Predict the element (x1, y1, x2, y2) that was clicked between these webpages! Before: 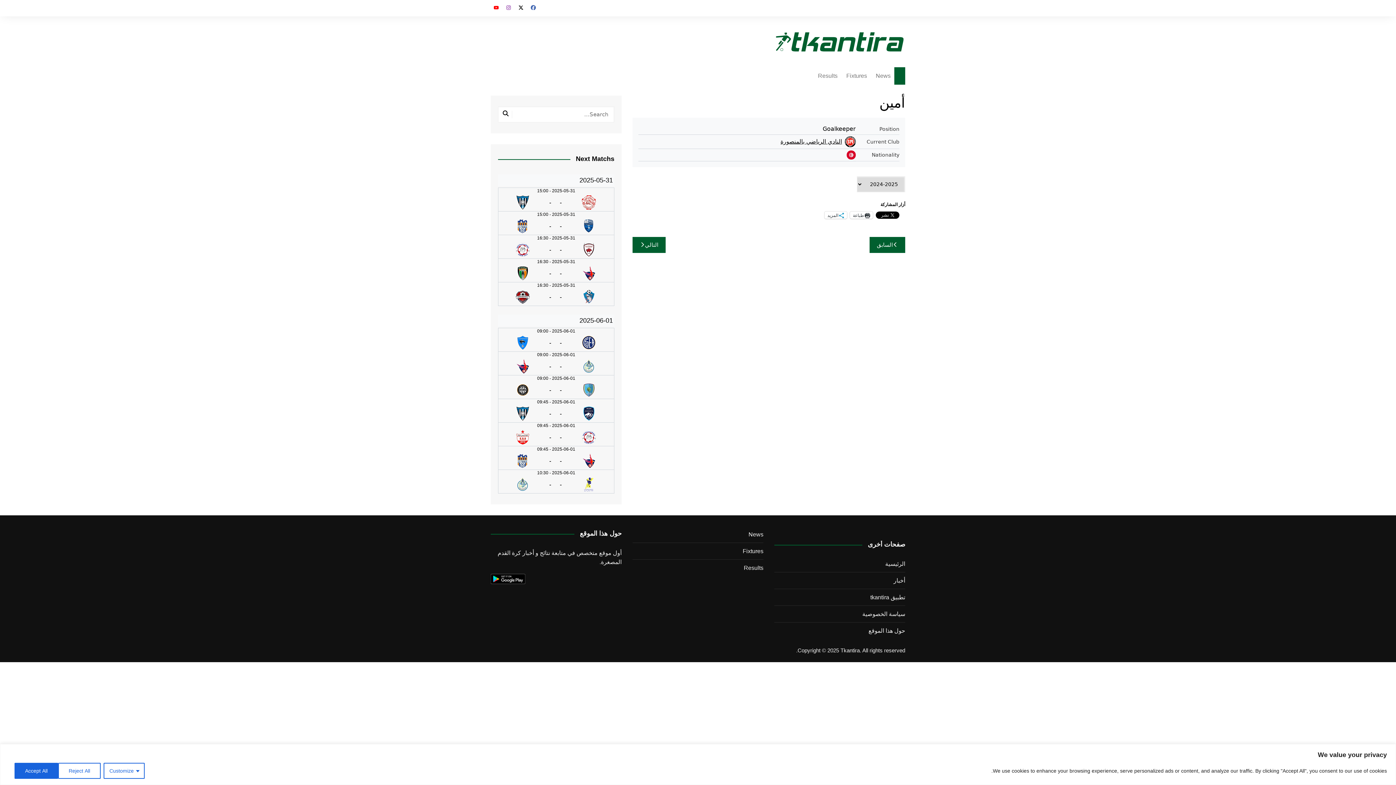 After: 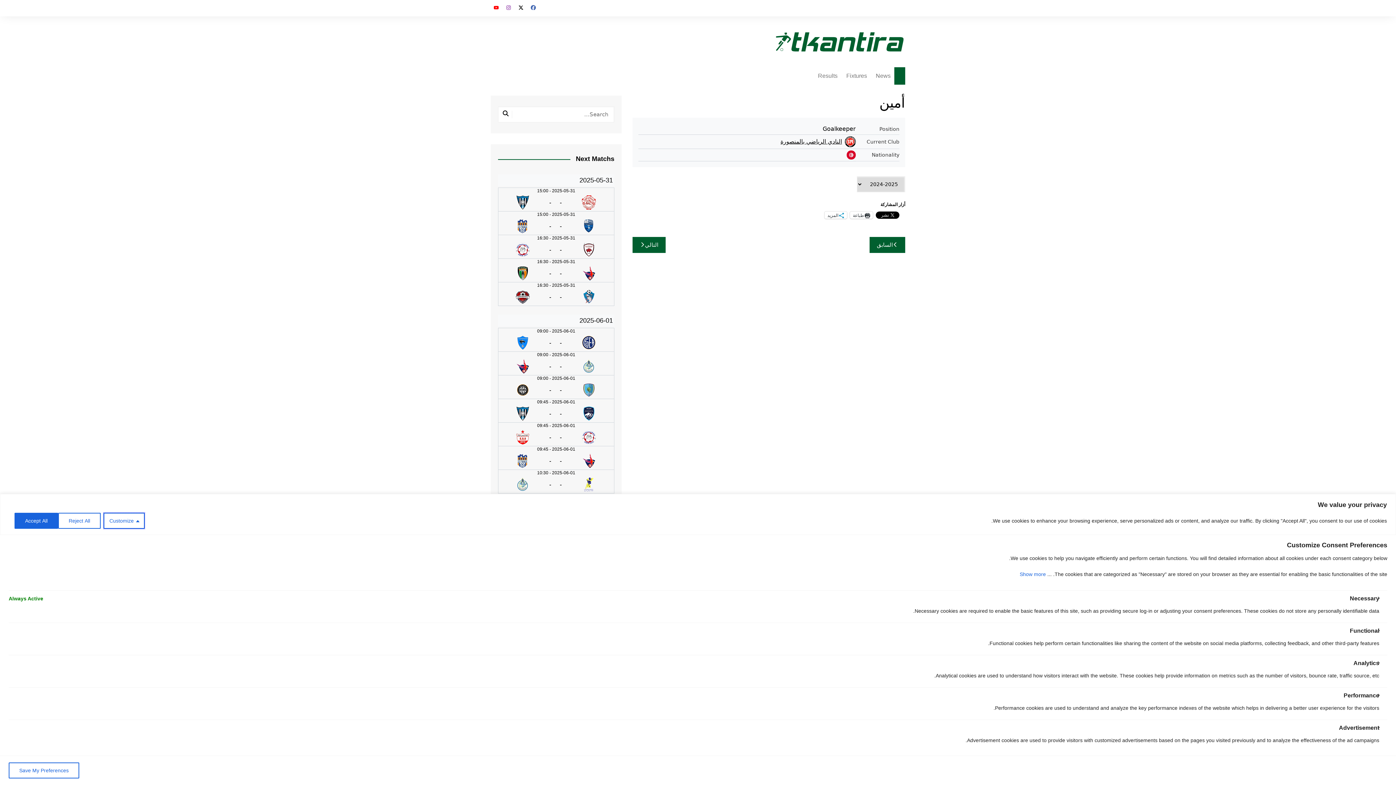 Action: bbox: (103, 763, 144, 779) label: Customize